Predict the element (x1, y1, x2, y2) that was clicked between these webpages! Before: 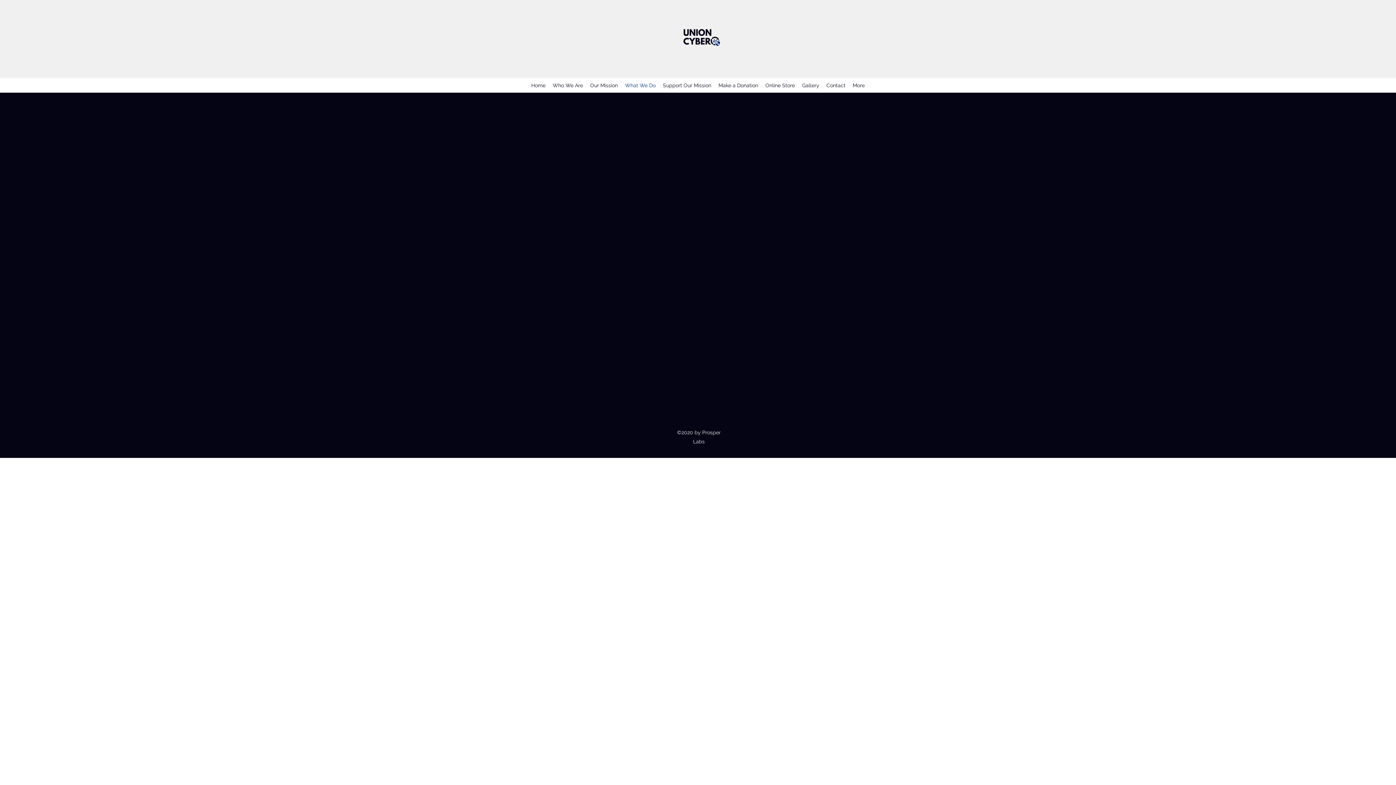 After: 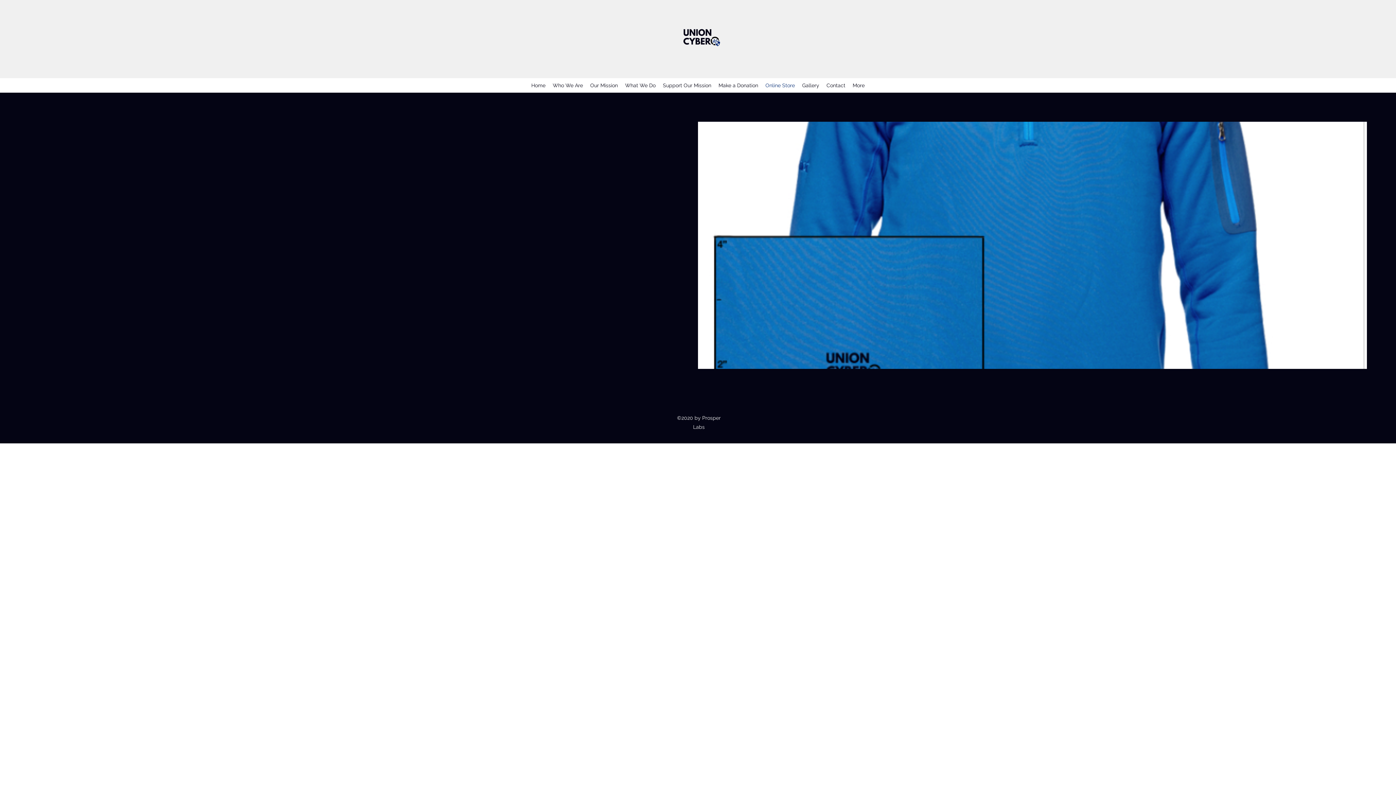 Action: label: Online Store bbox: (762, 80, 798, 90)